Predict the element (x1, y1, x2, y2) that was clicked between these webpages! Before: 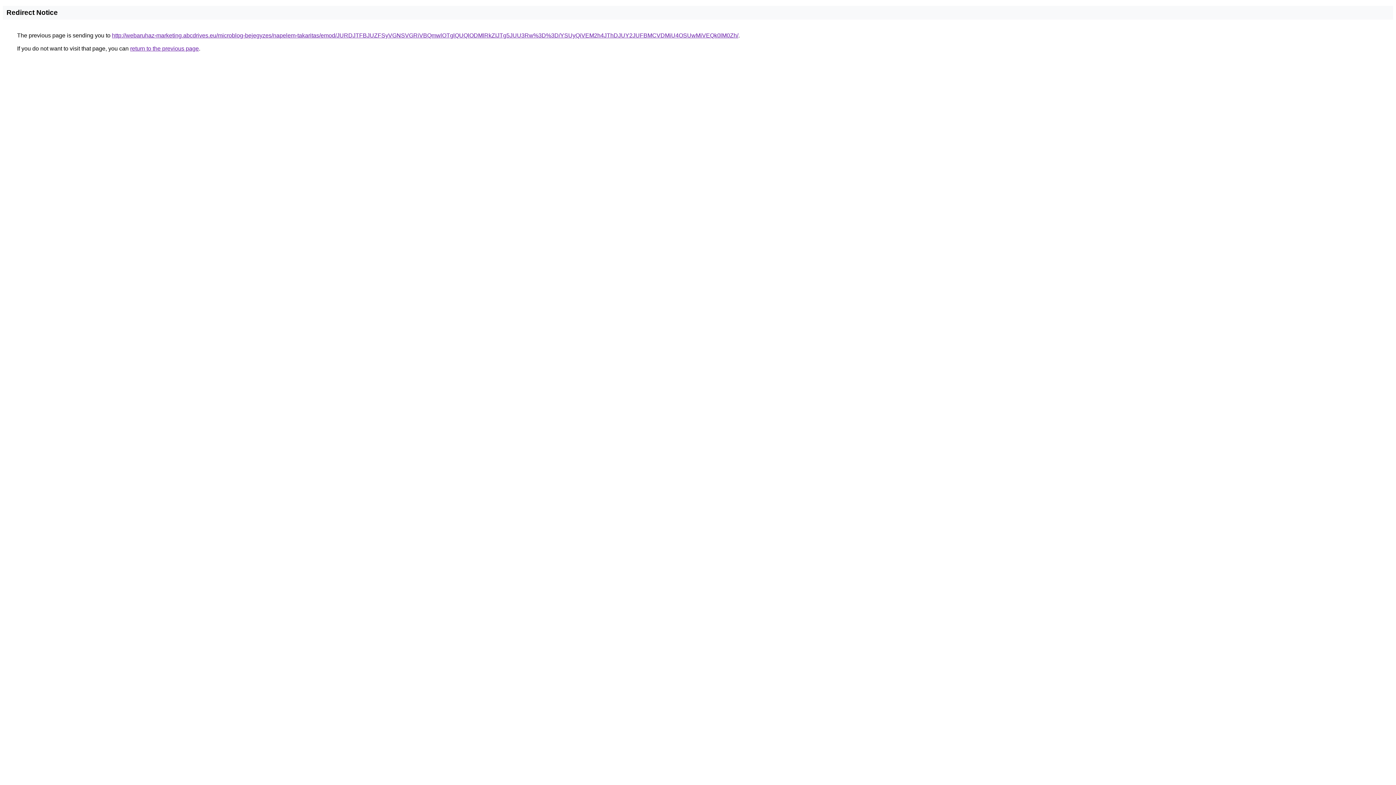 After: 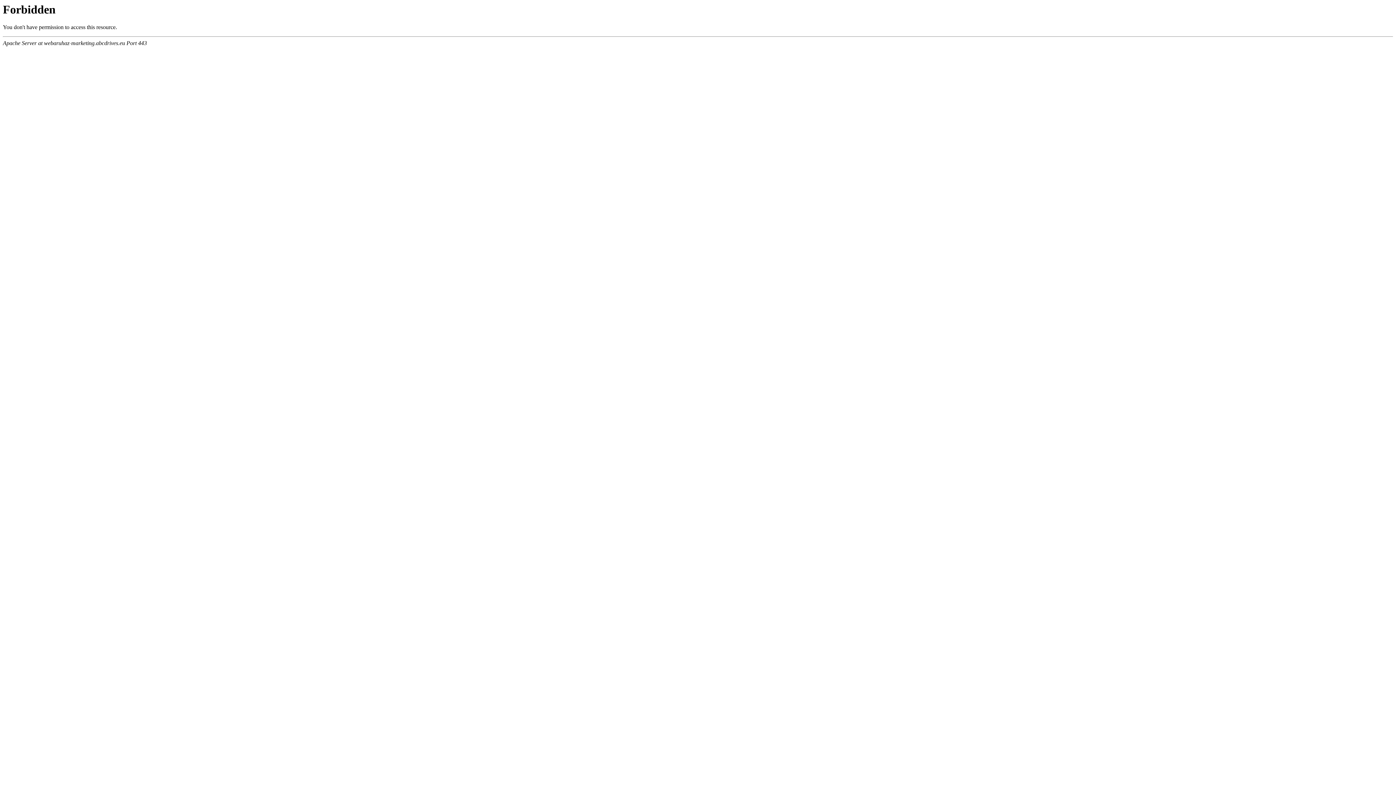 Action: label: http://webaruhaz-marketing.abcdrives.eu/microblog-bejegyzes/napelem-takaritas/emod/JURDJTFBJUZFSyVGNSVGRiVBQmwlOTglQUQlODMlRkZIJTg5JUU3Rw%3D%3D/YSUyQiVEM2h4JThDJUY2JUFBMCVDMiU4OSUwMiVEQk0lM0Zh/ bbox: (112, 32, 738, 38)